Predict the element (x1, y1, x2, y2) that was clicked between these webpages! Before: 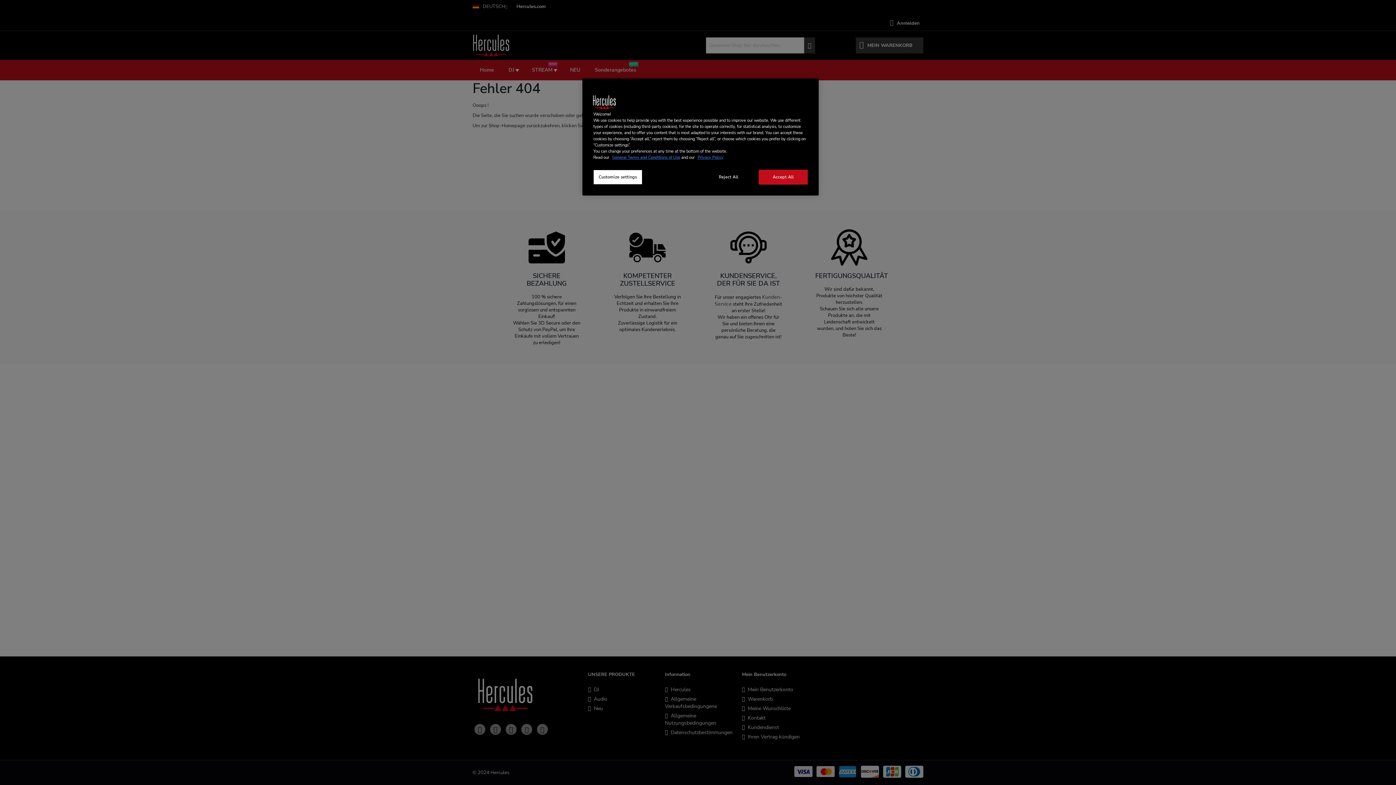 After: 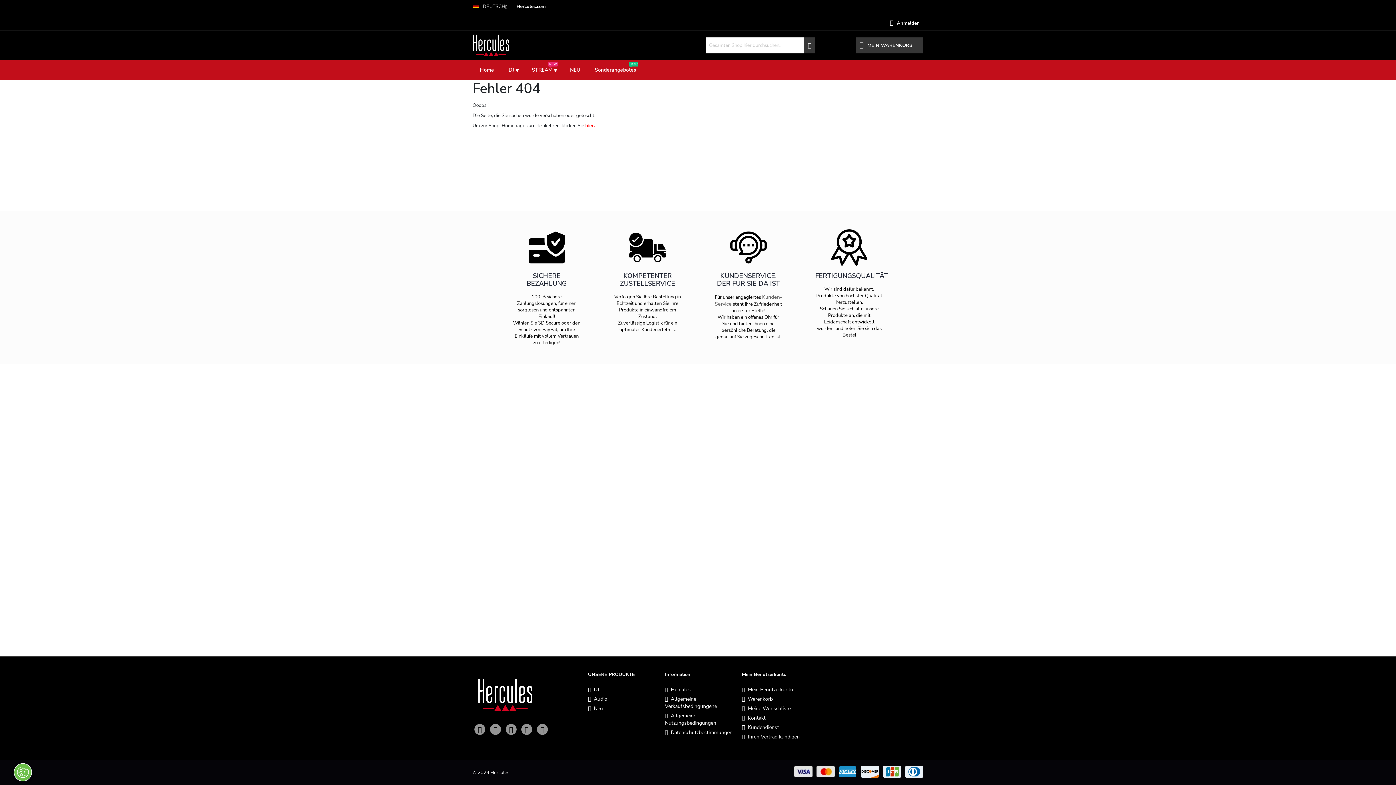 Action: label: Accept All bbox: (758, 169, 808, 184)